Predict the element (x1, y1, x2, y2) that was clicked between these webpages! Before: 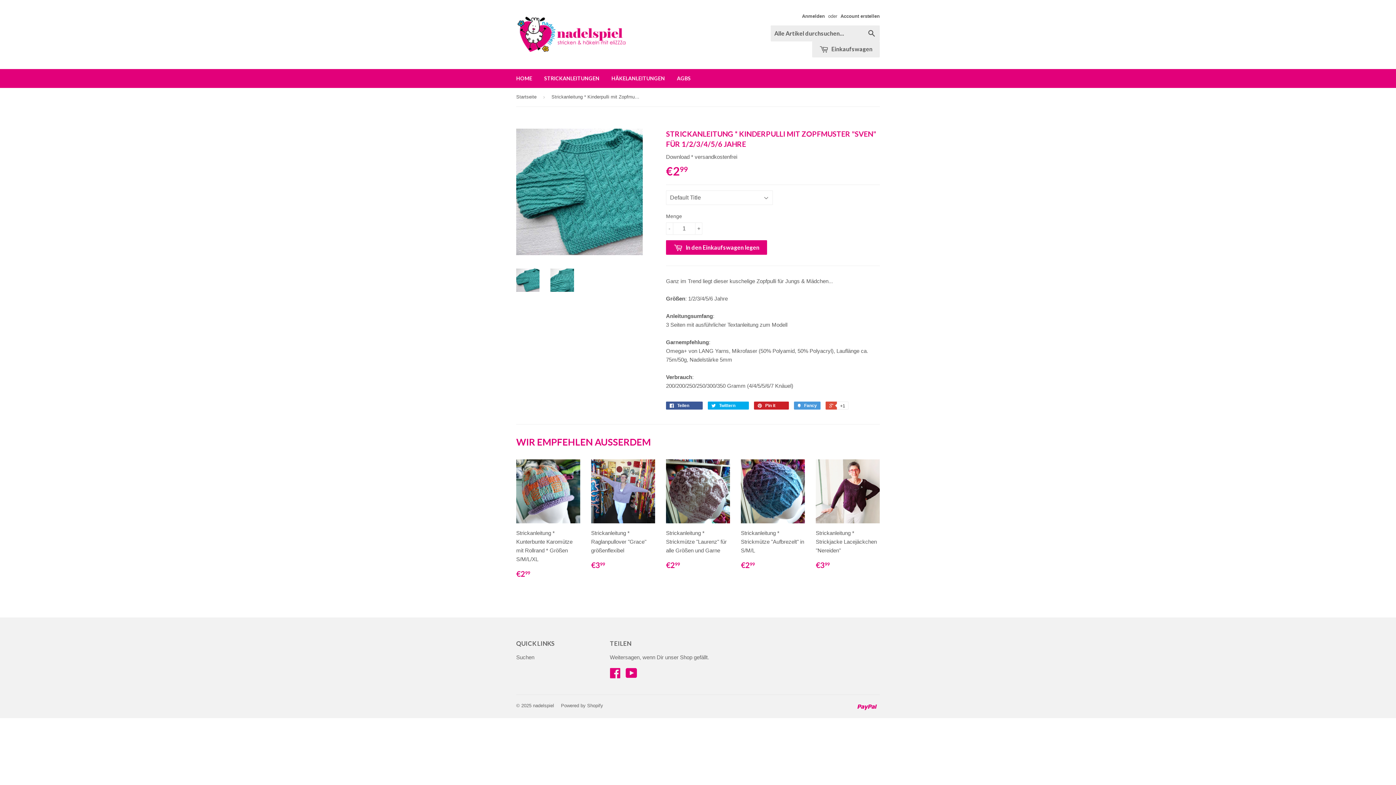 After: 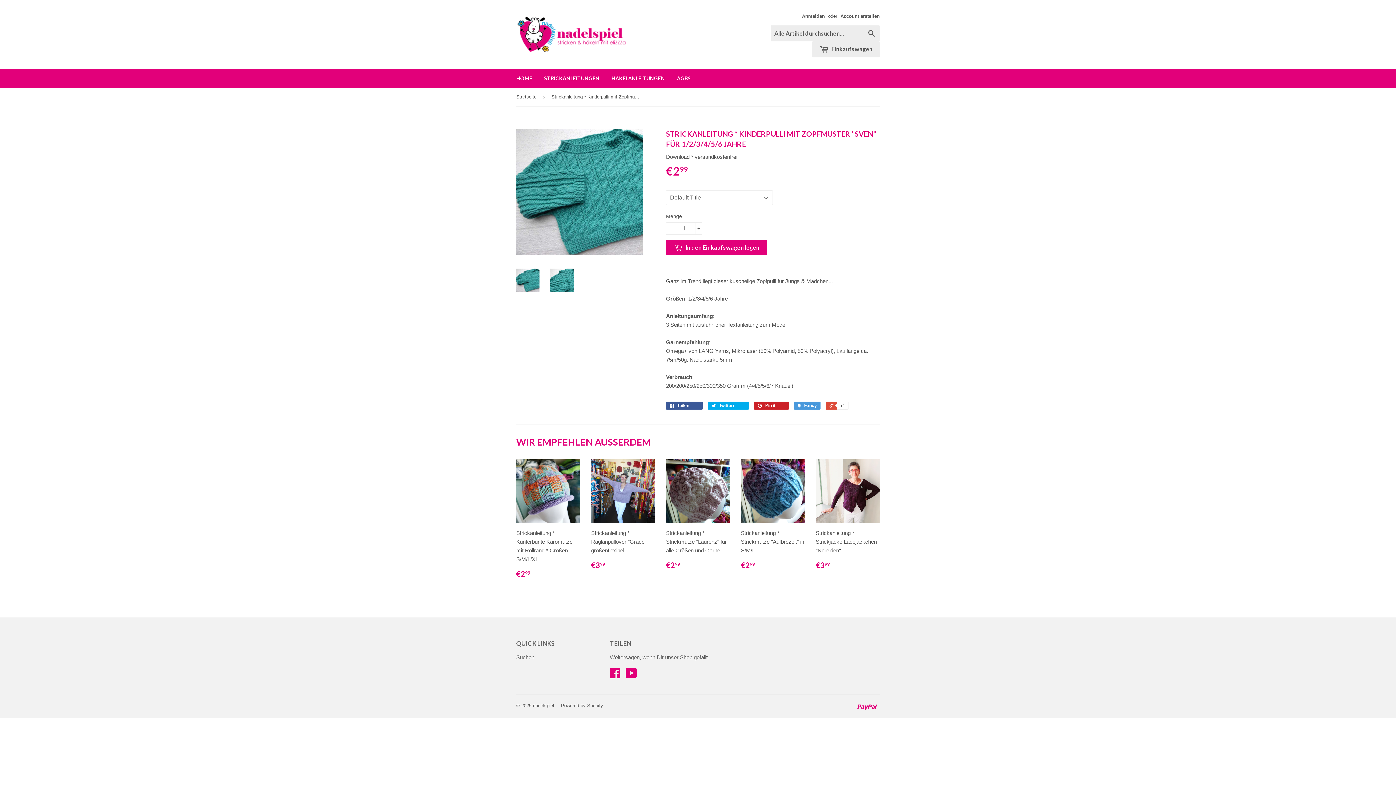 Action: bbox: (516, 268, 539, 292)